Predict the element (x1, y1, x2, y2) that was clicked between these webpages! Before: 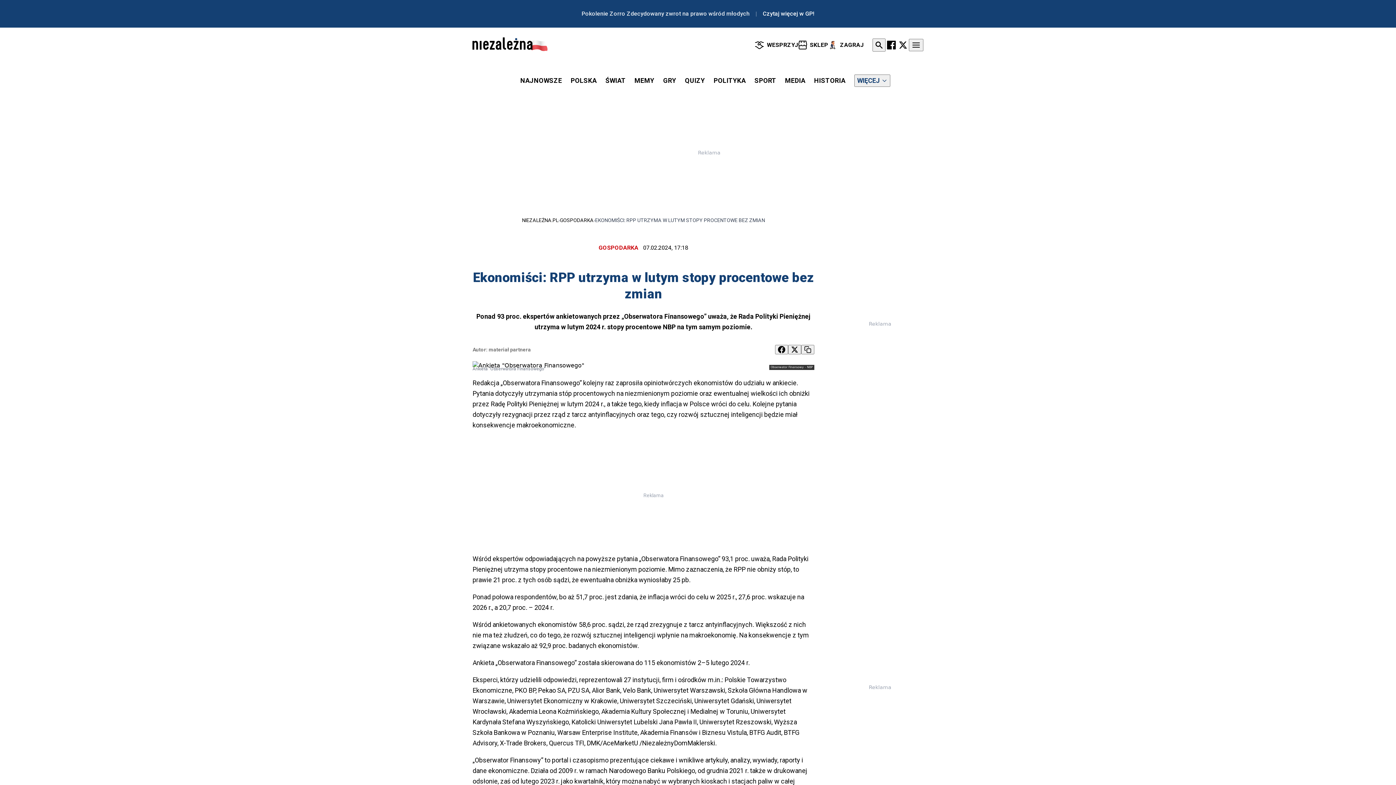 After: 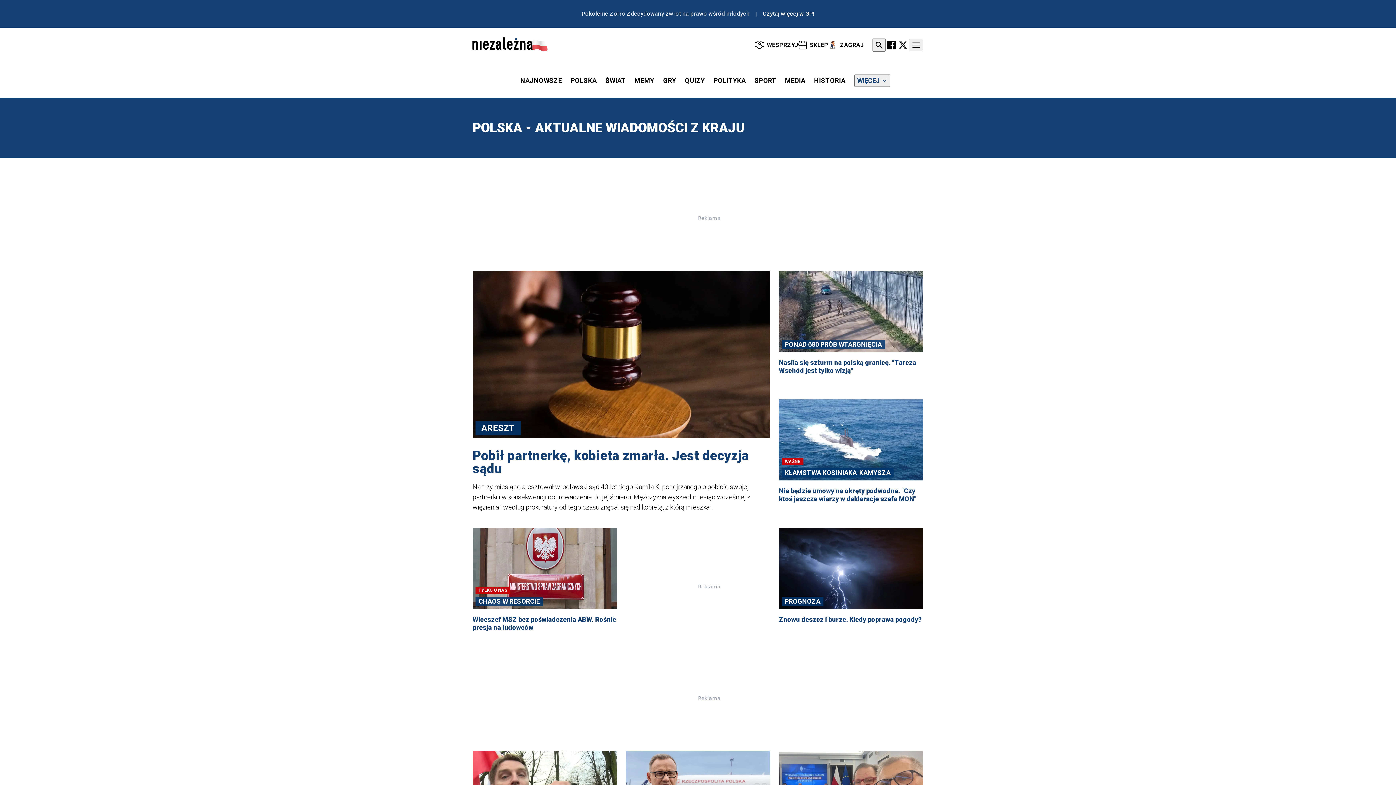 Action: bbox: (570, 76, 596, 84) label: POLSKA